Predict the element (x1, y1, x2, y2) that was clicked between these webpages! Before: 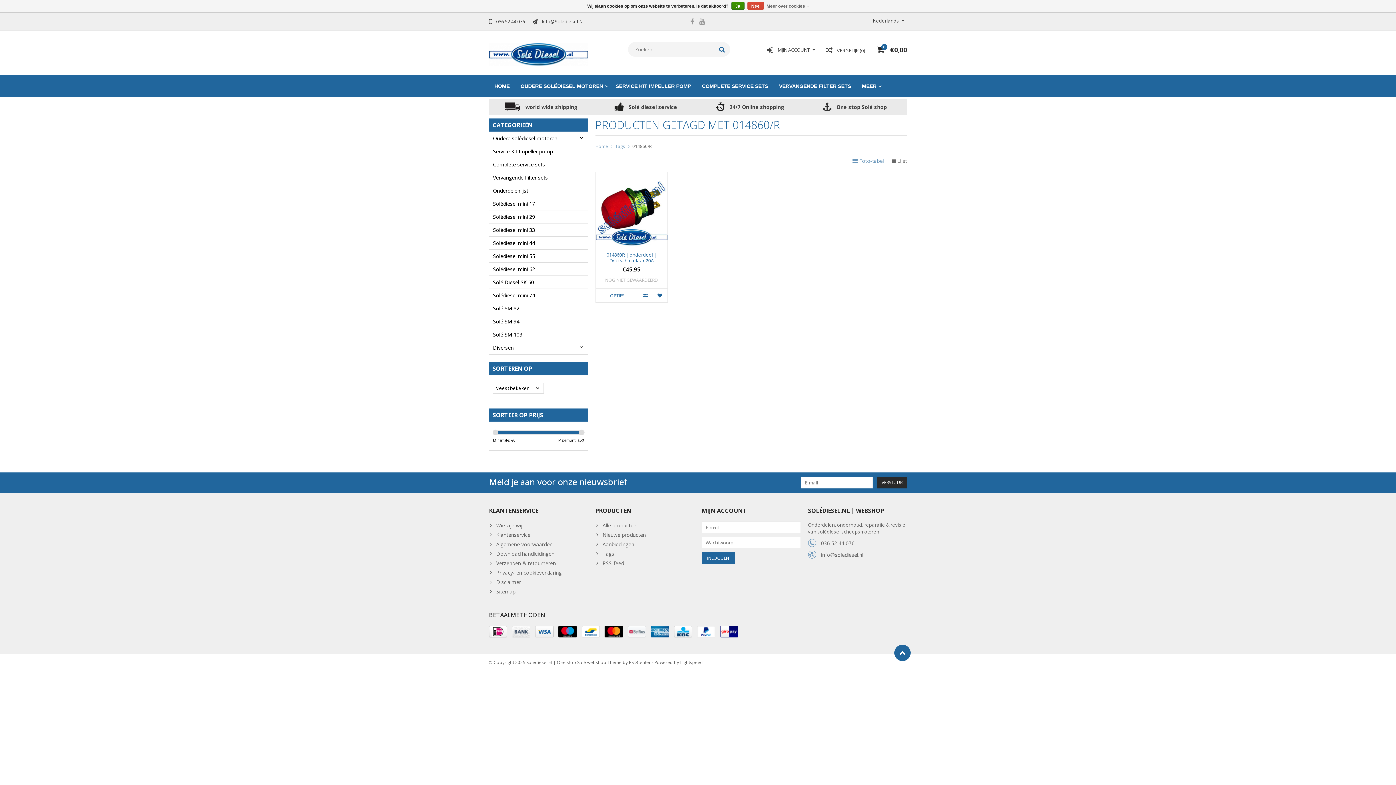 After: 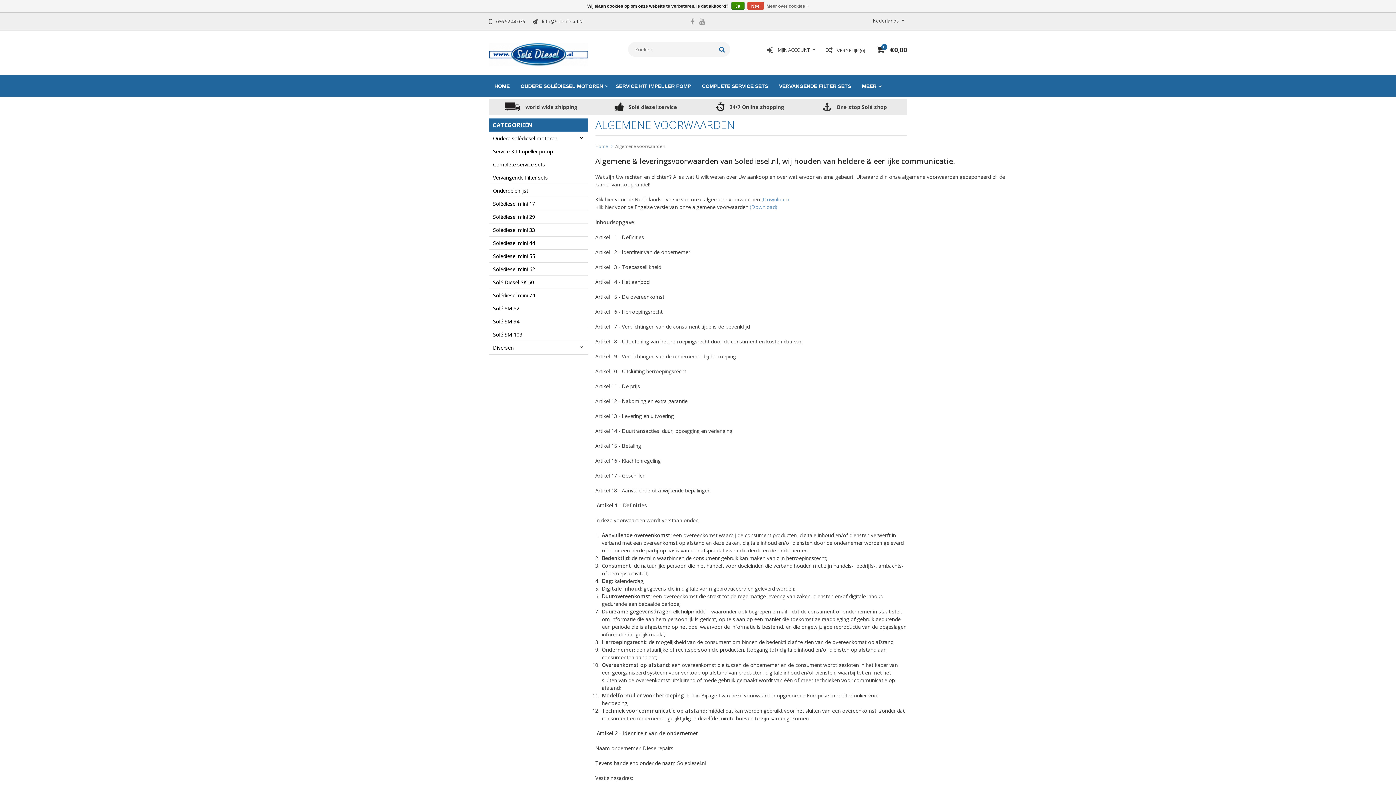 Action: label: Algemene voorwaarden bbox: (489, 540, 588, 550)